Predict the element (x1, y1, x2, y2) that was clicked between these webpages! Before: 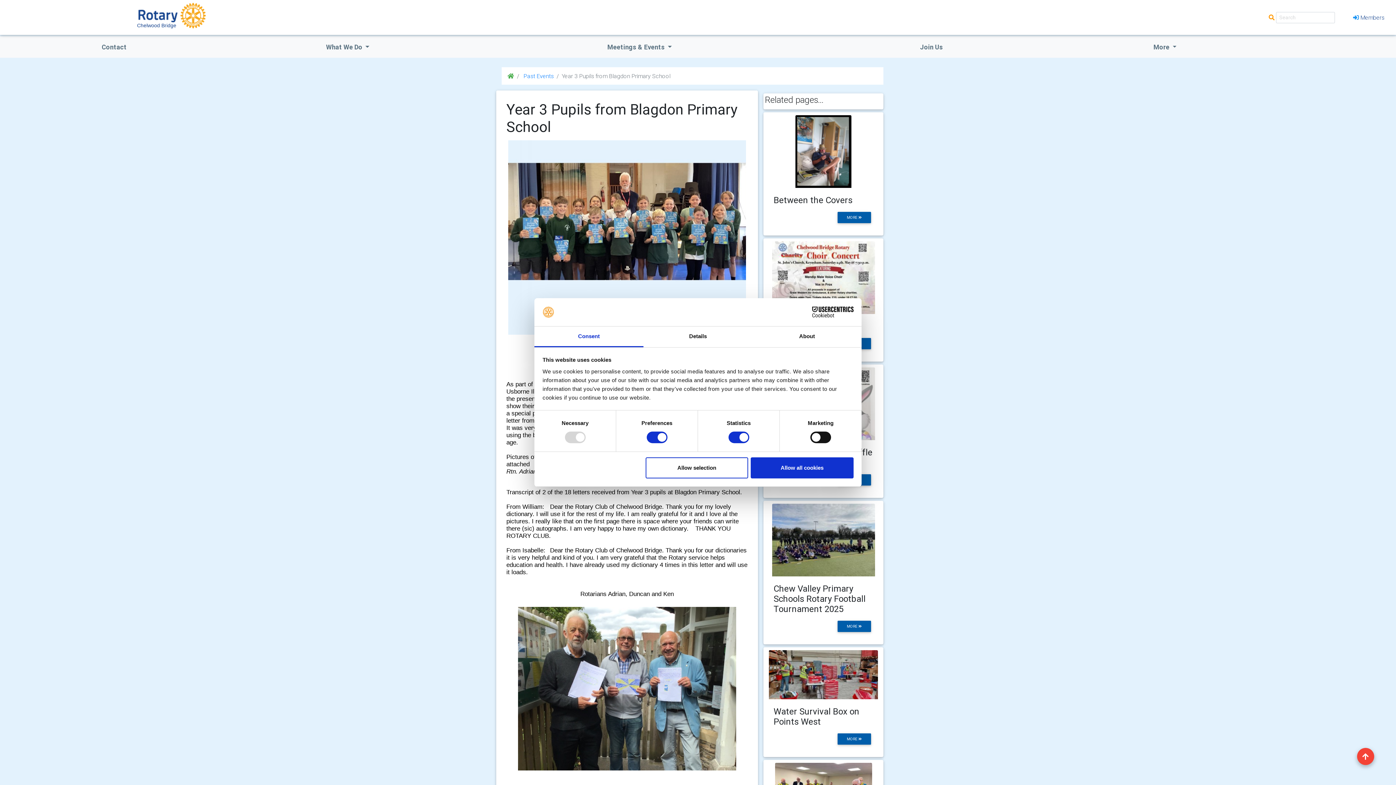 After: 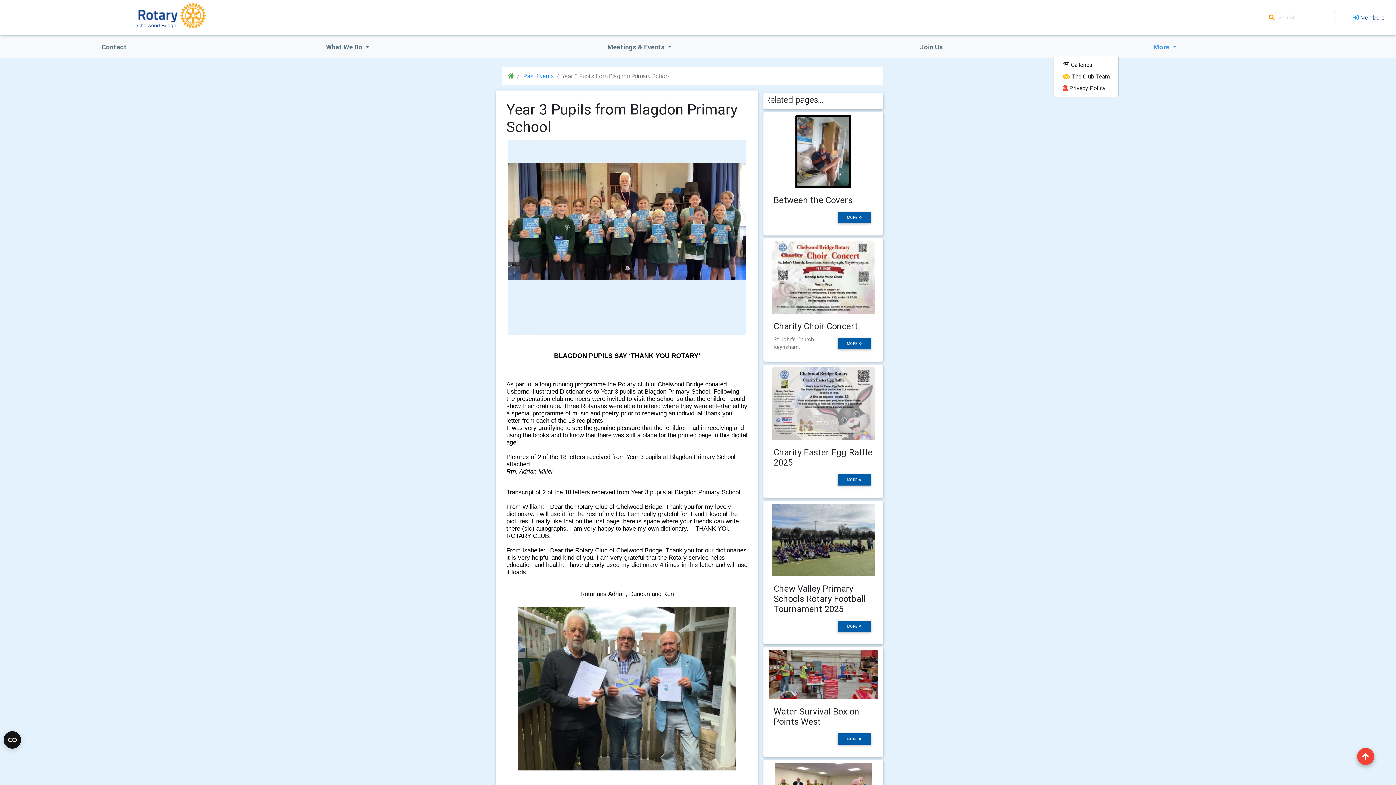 Action: label: More  bbox: (1053, 39, 1276, 54)